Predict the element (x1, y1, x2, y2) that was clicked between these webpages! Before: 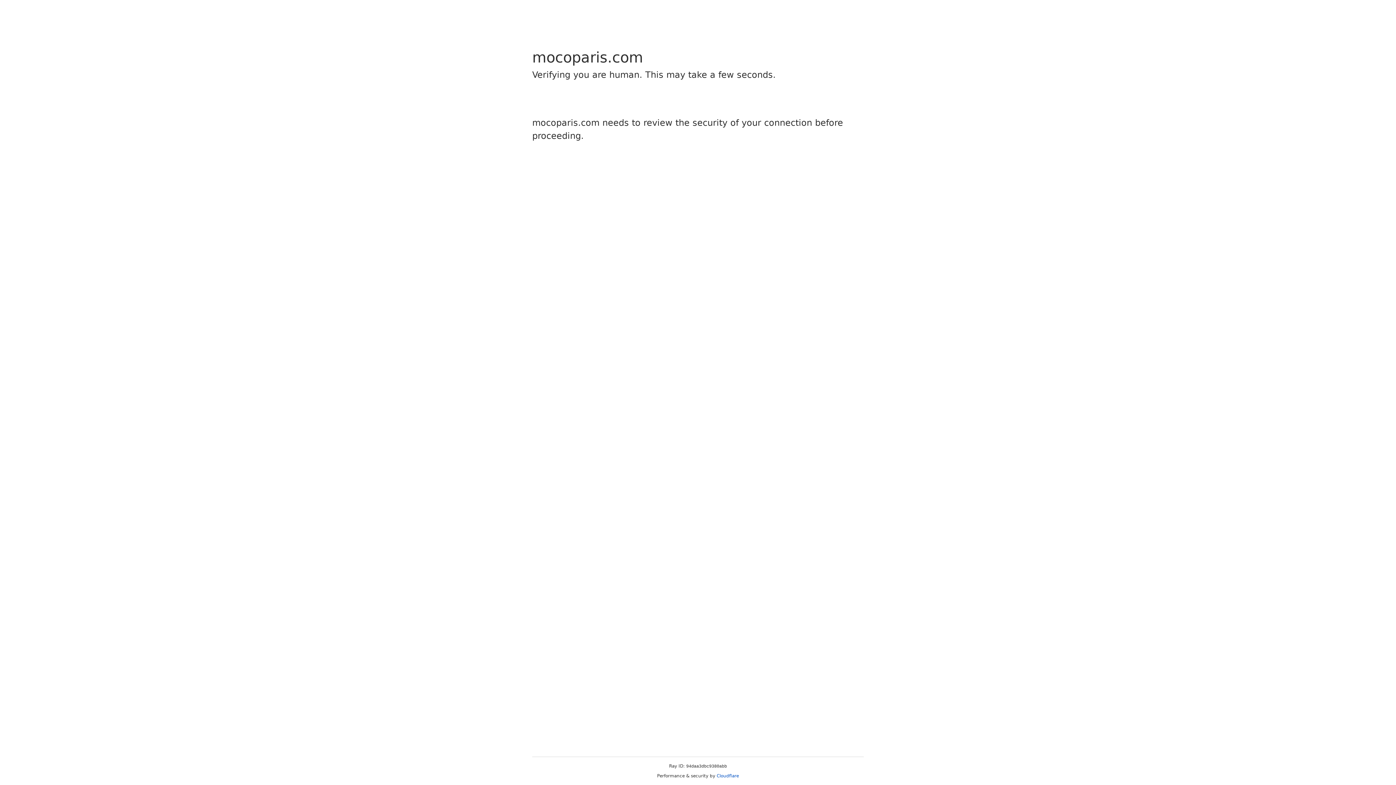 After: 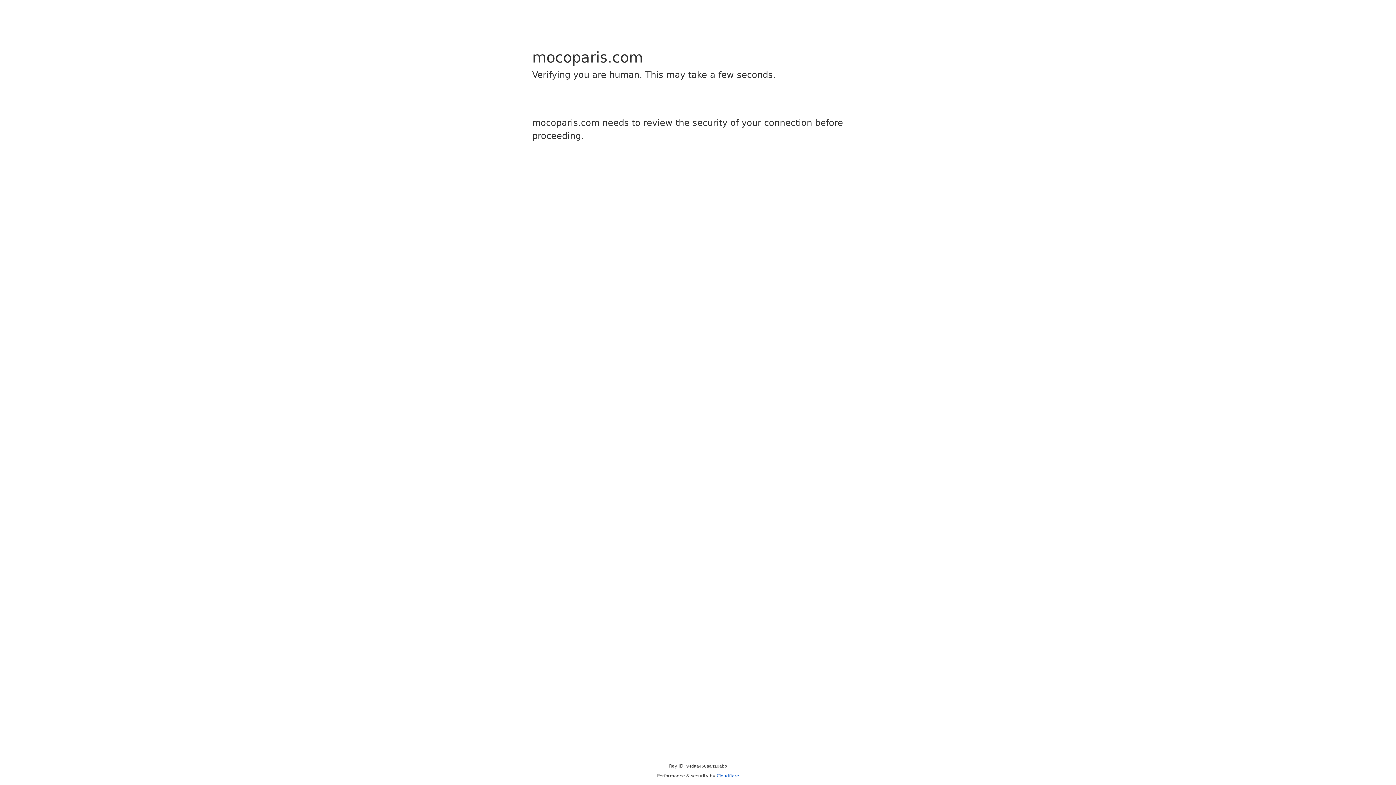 Action: label: Cloudflare bbox: (716, 773, 739, 778)